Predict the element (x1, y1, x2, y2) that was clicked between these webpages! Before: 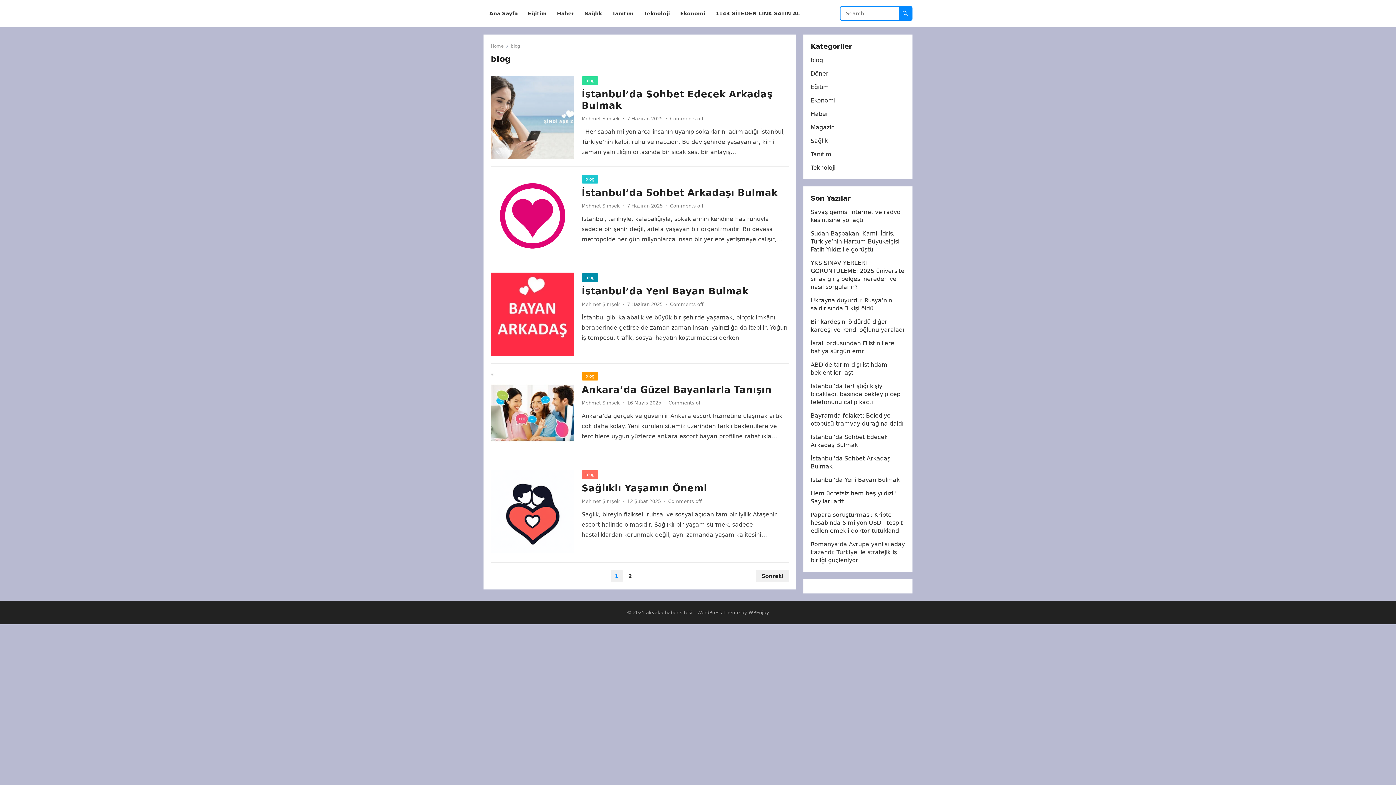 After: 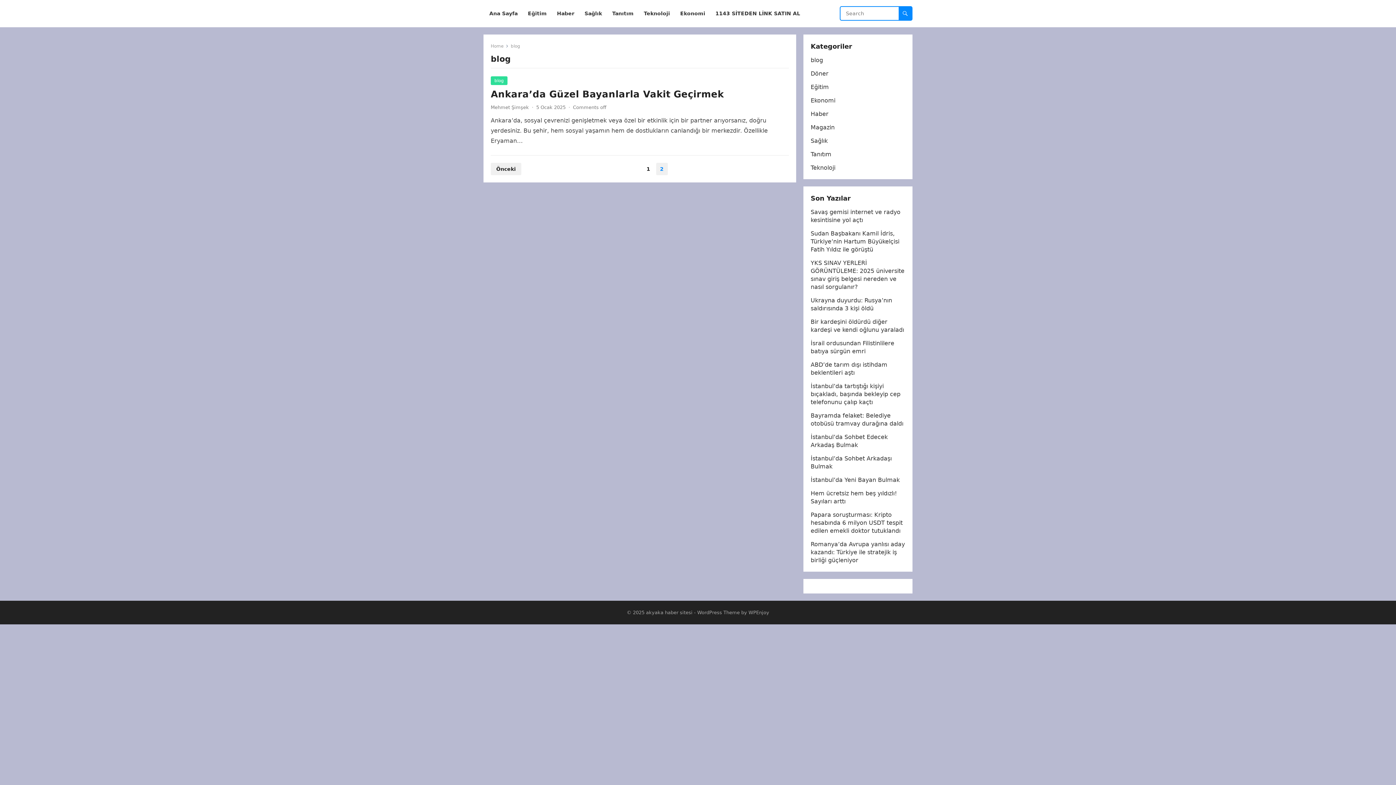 Action: label: 2 bbox: (624, 570, 636, 582)